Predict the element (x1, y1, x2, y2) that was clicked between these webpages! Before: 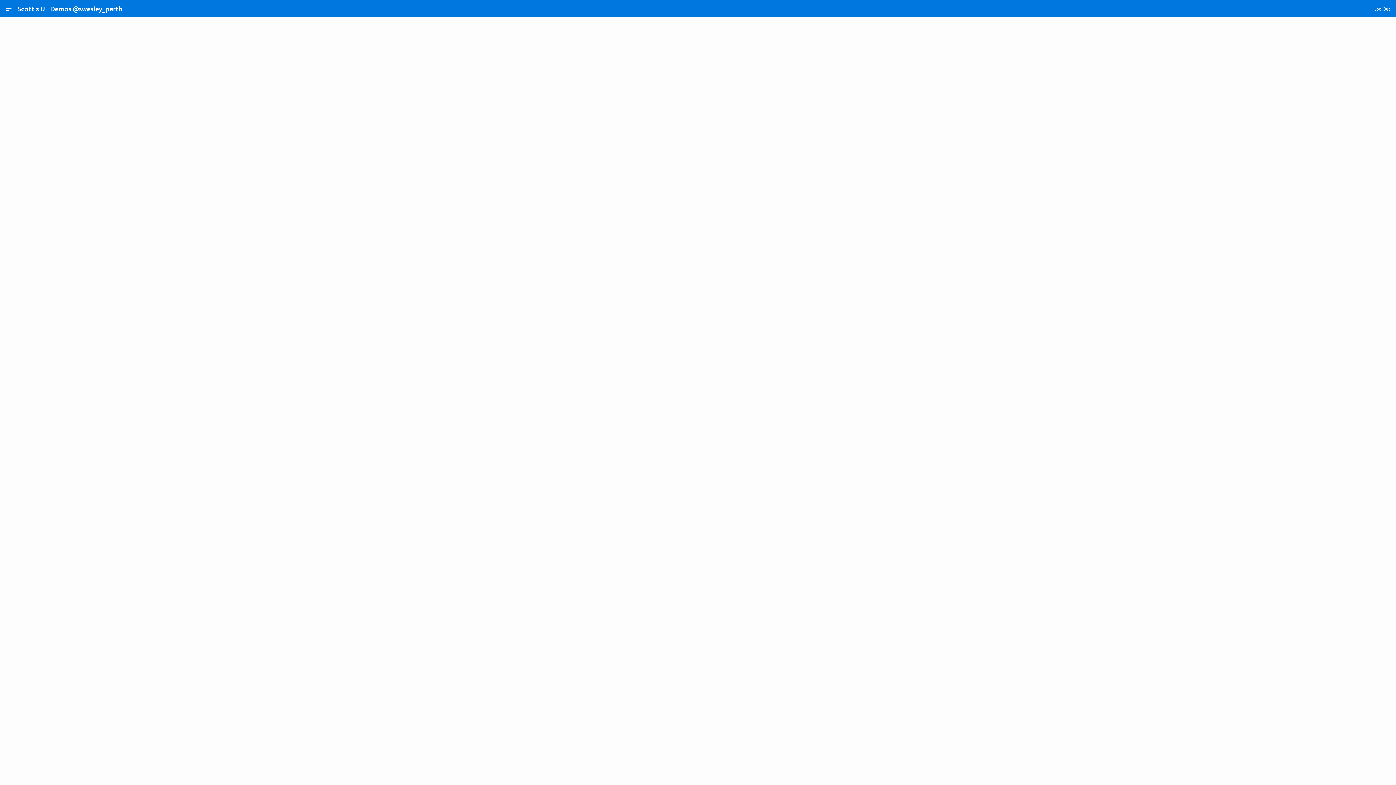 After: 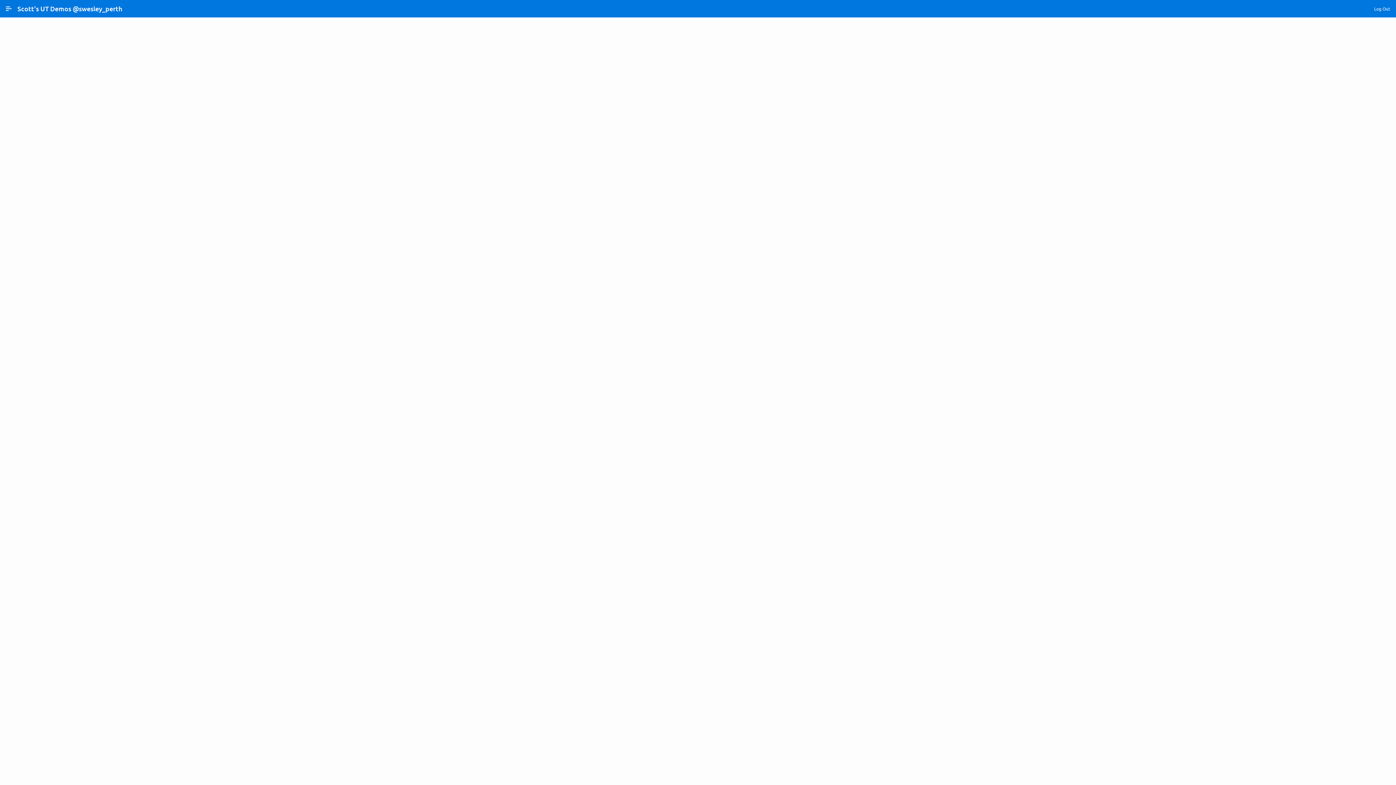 Action: label: Add bbox: (1244, 753, 1385, 764)